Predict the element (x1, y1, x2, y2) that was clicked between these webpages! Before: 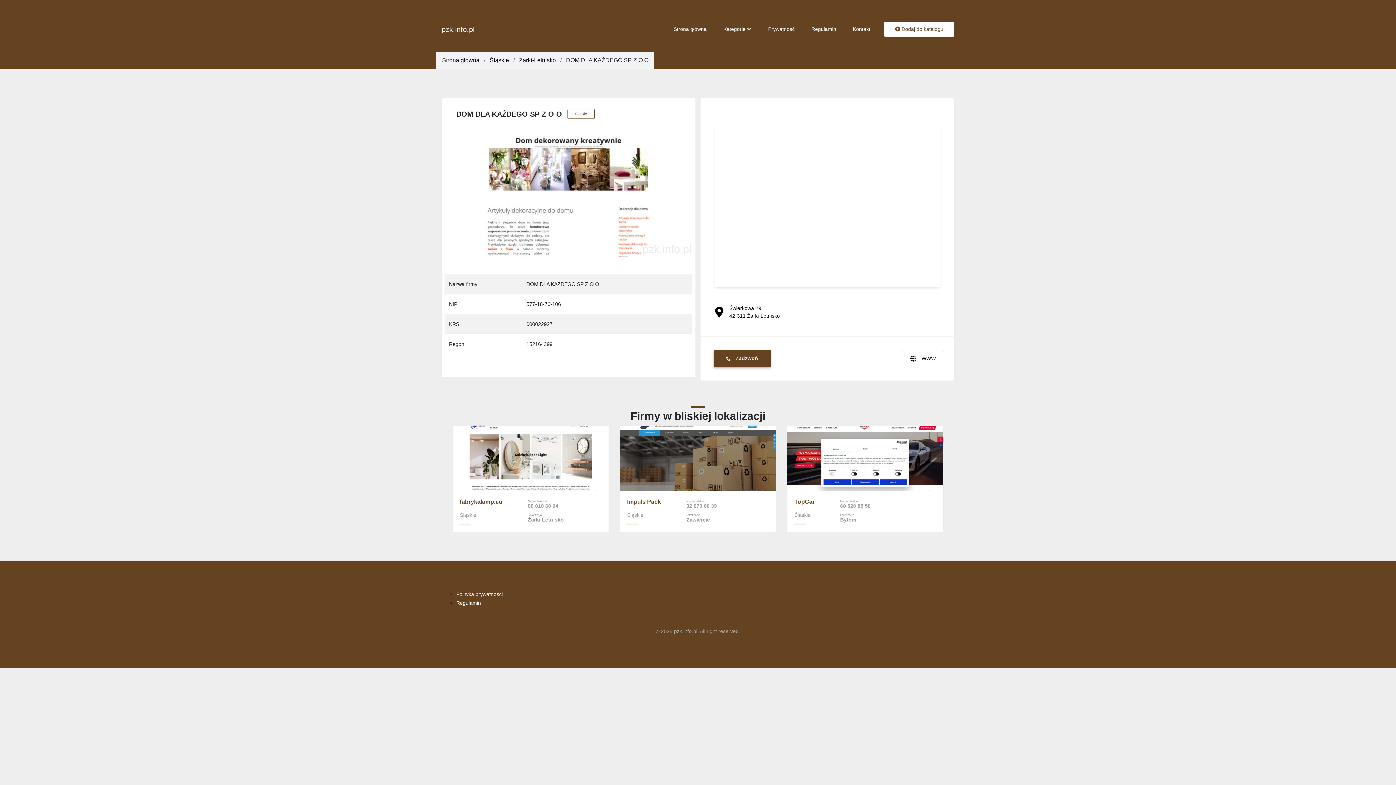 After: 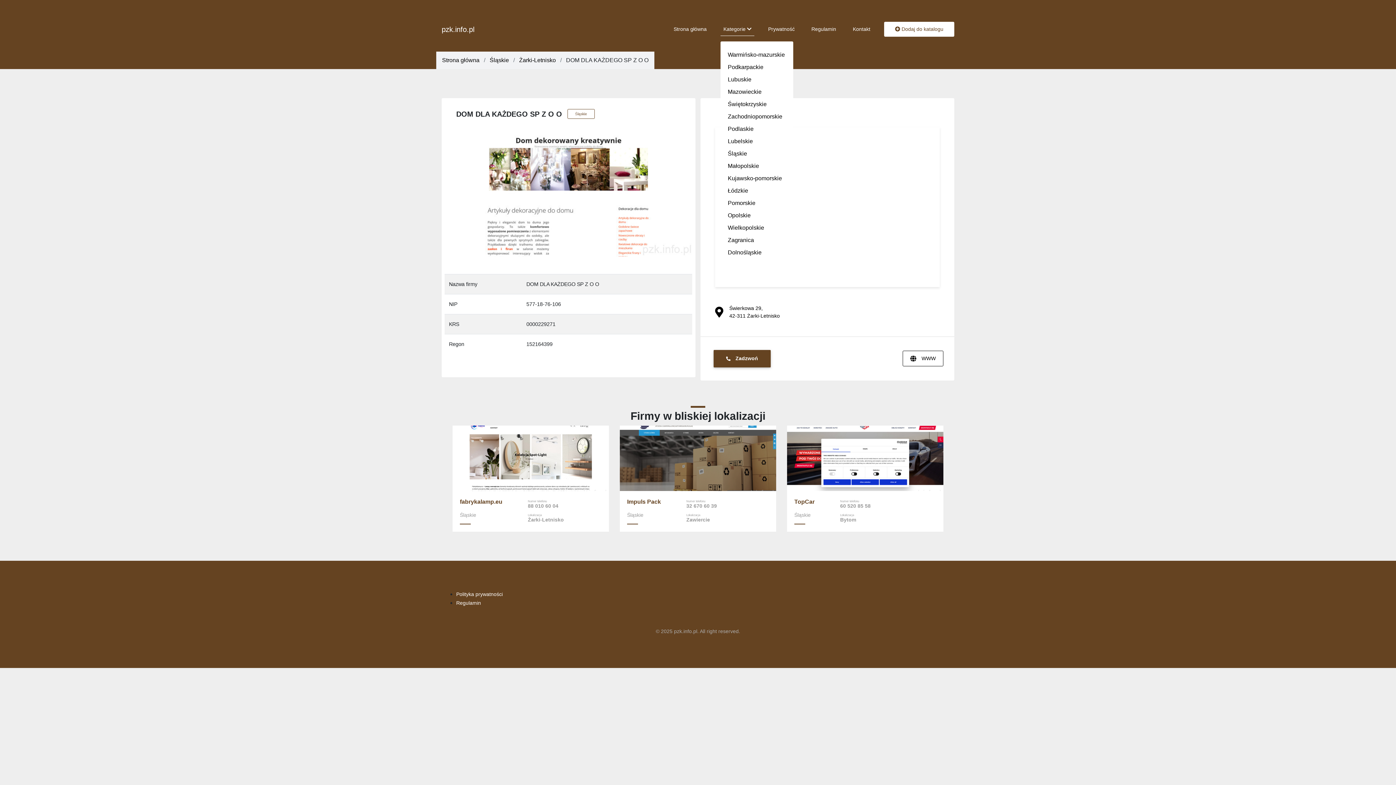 Action: label: Kategorie  bbox: (720, 22, 754, 36)